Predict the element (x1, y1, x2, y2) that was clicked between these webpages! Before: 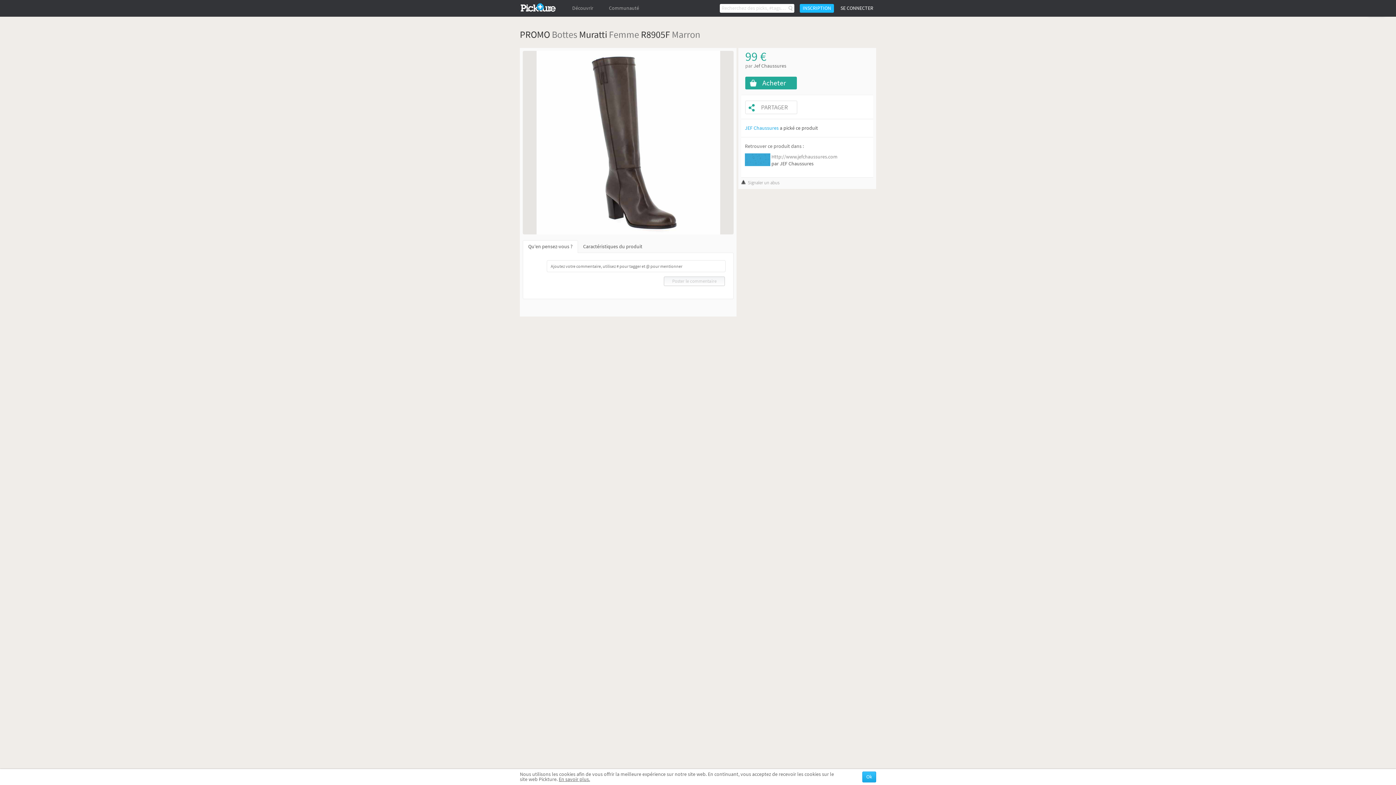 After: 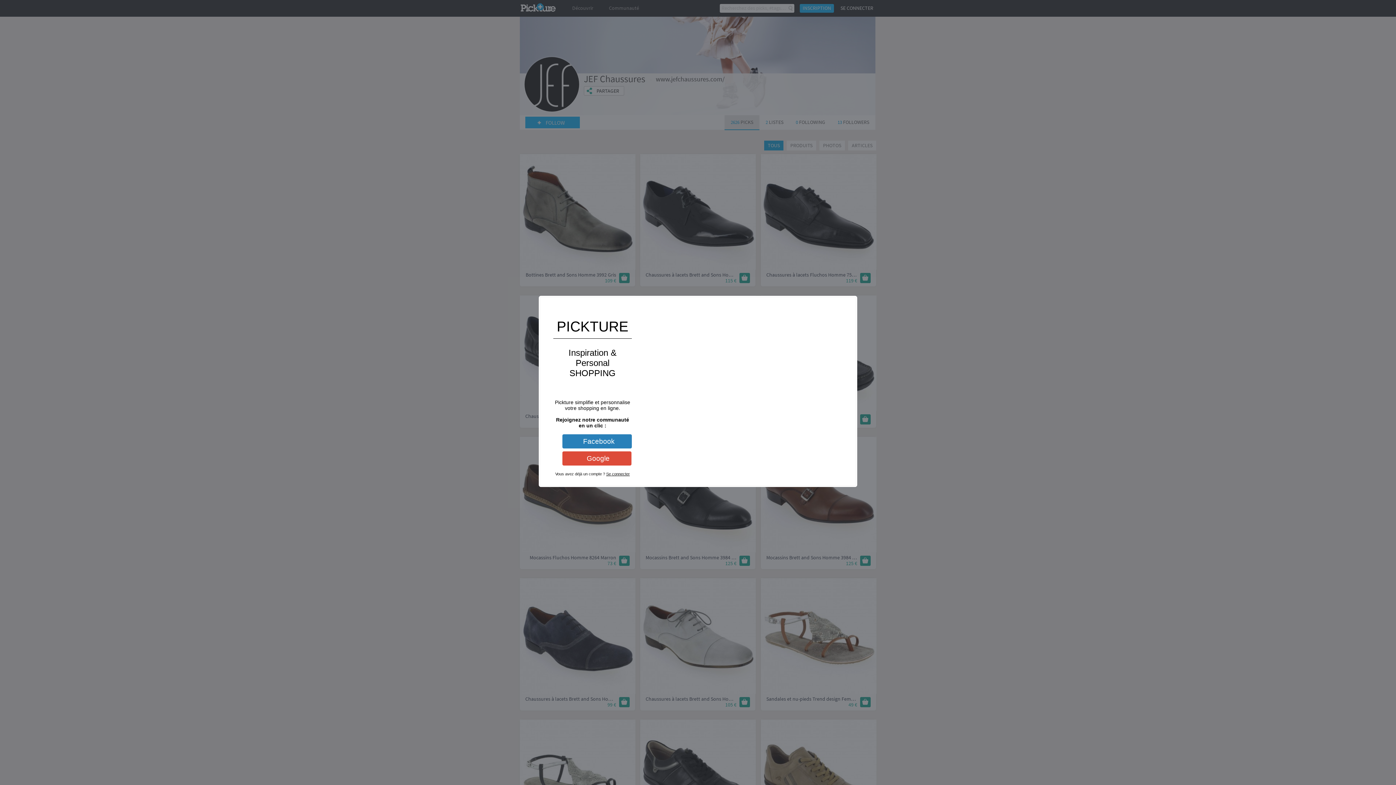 Action: label: JEF Chaussures bbox: (780, 160, 813, 167)